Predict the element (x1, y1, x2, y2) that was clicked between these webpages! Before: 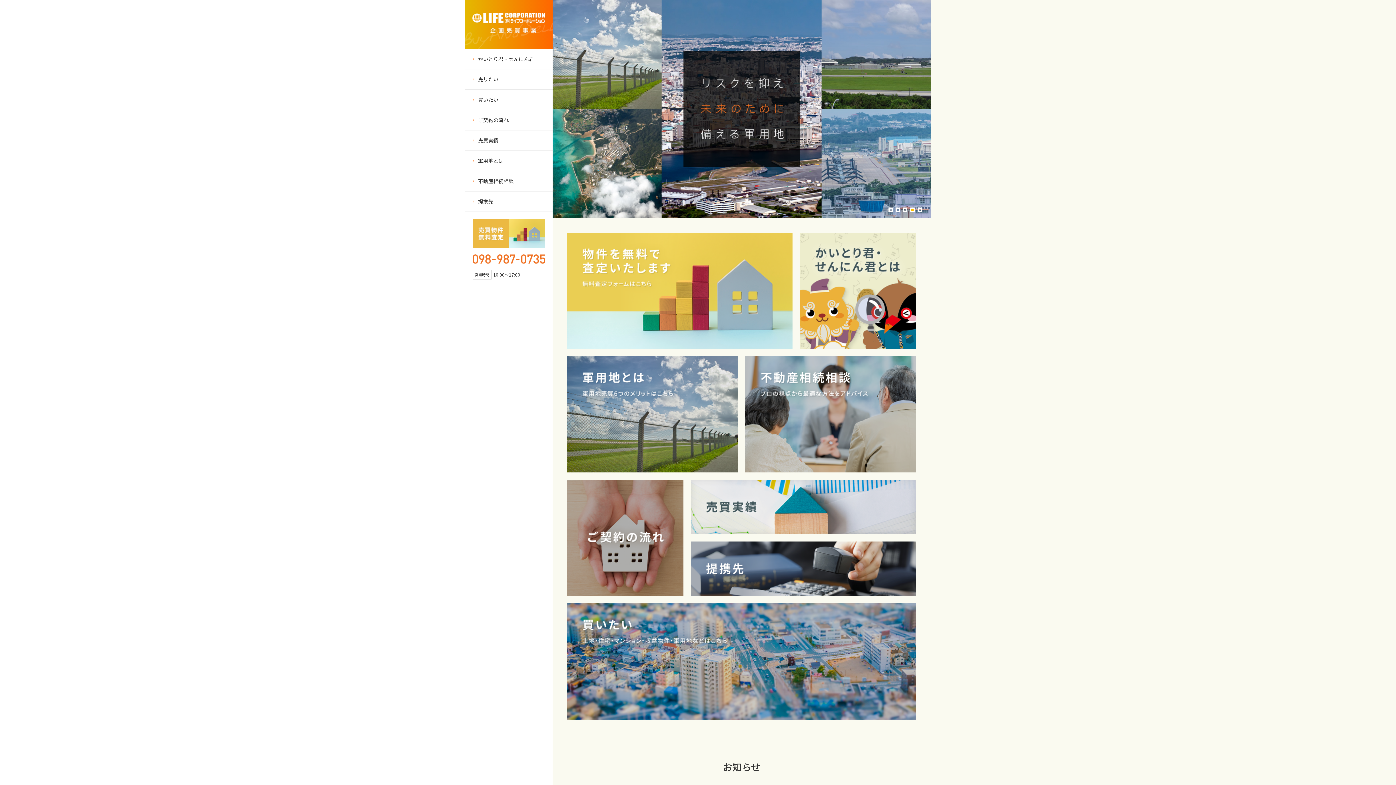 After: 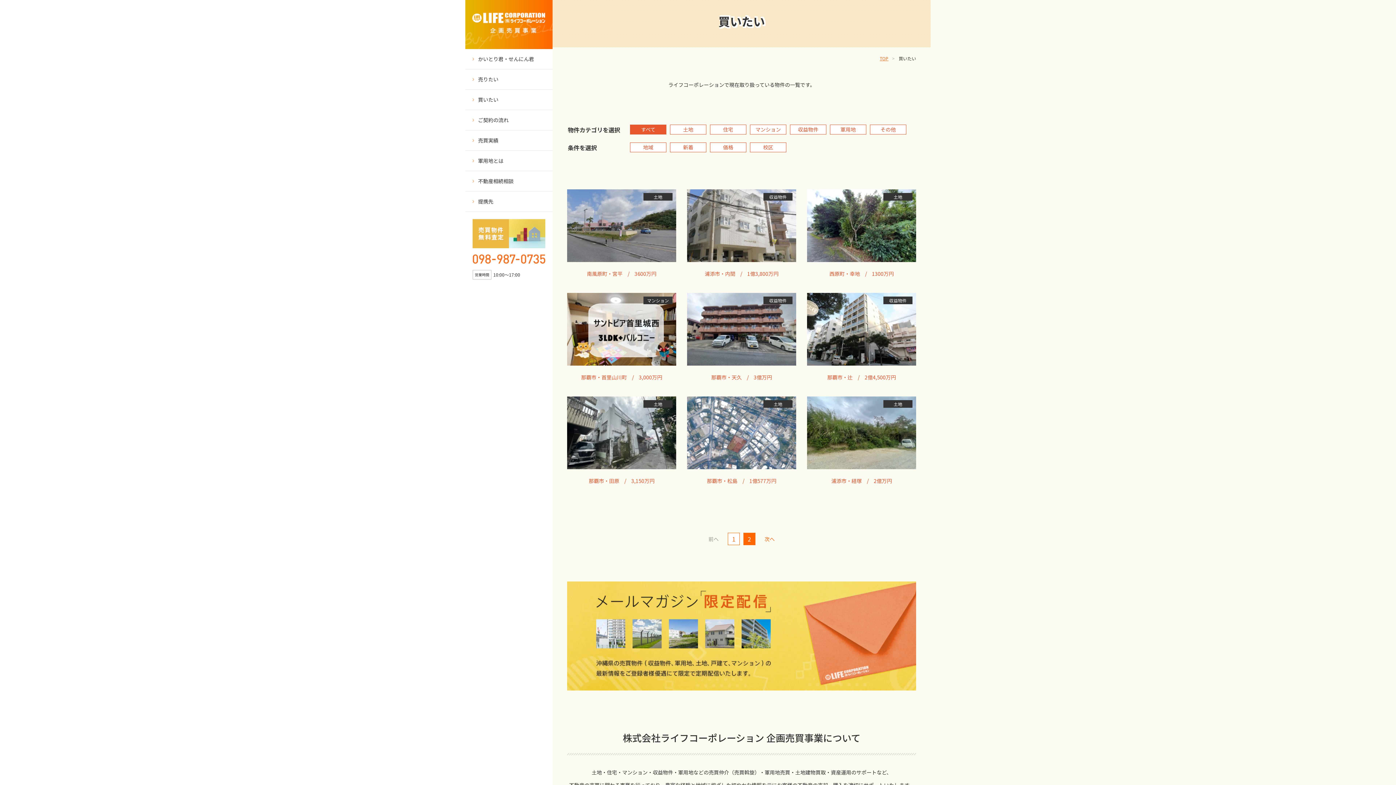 Action: label: 買いたい bbox: (465, 89, 552, 109)